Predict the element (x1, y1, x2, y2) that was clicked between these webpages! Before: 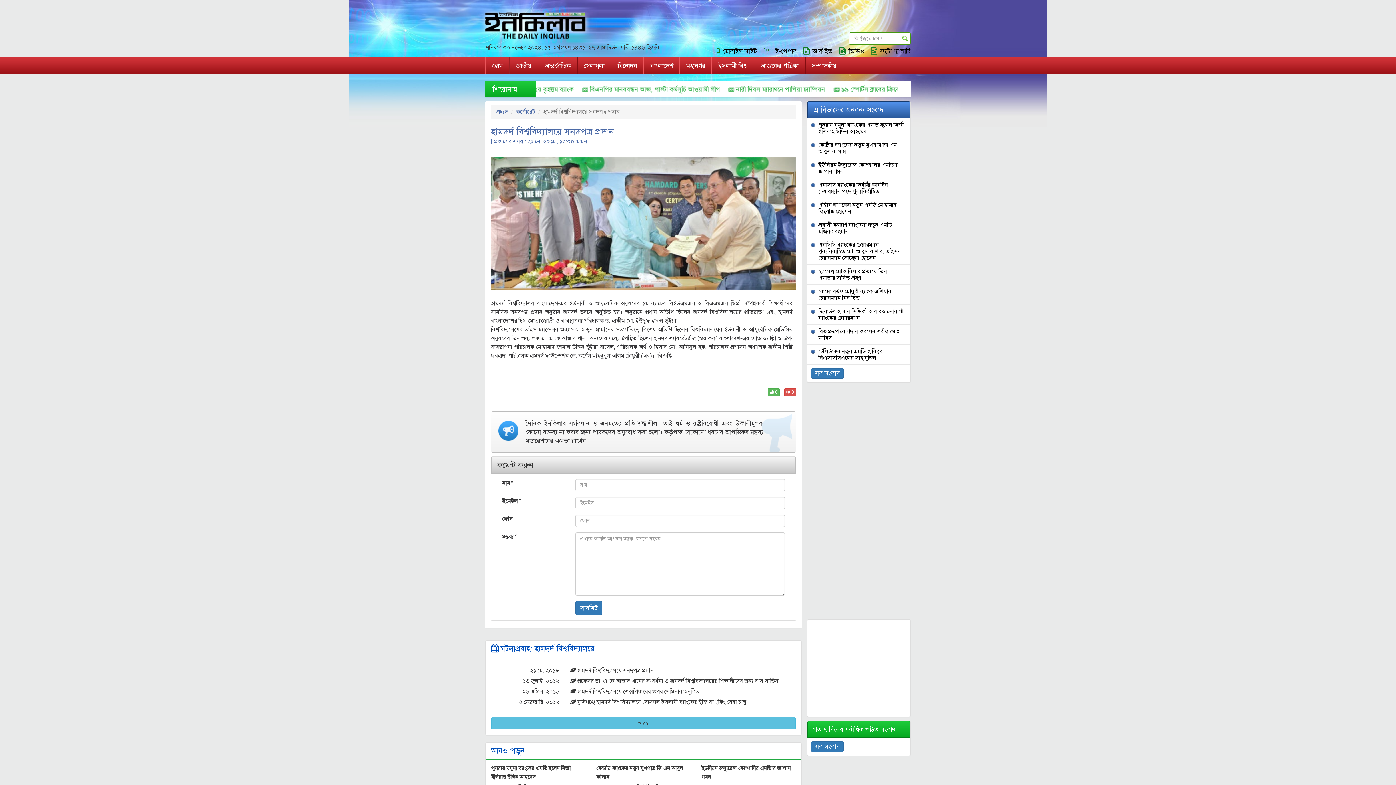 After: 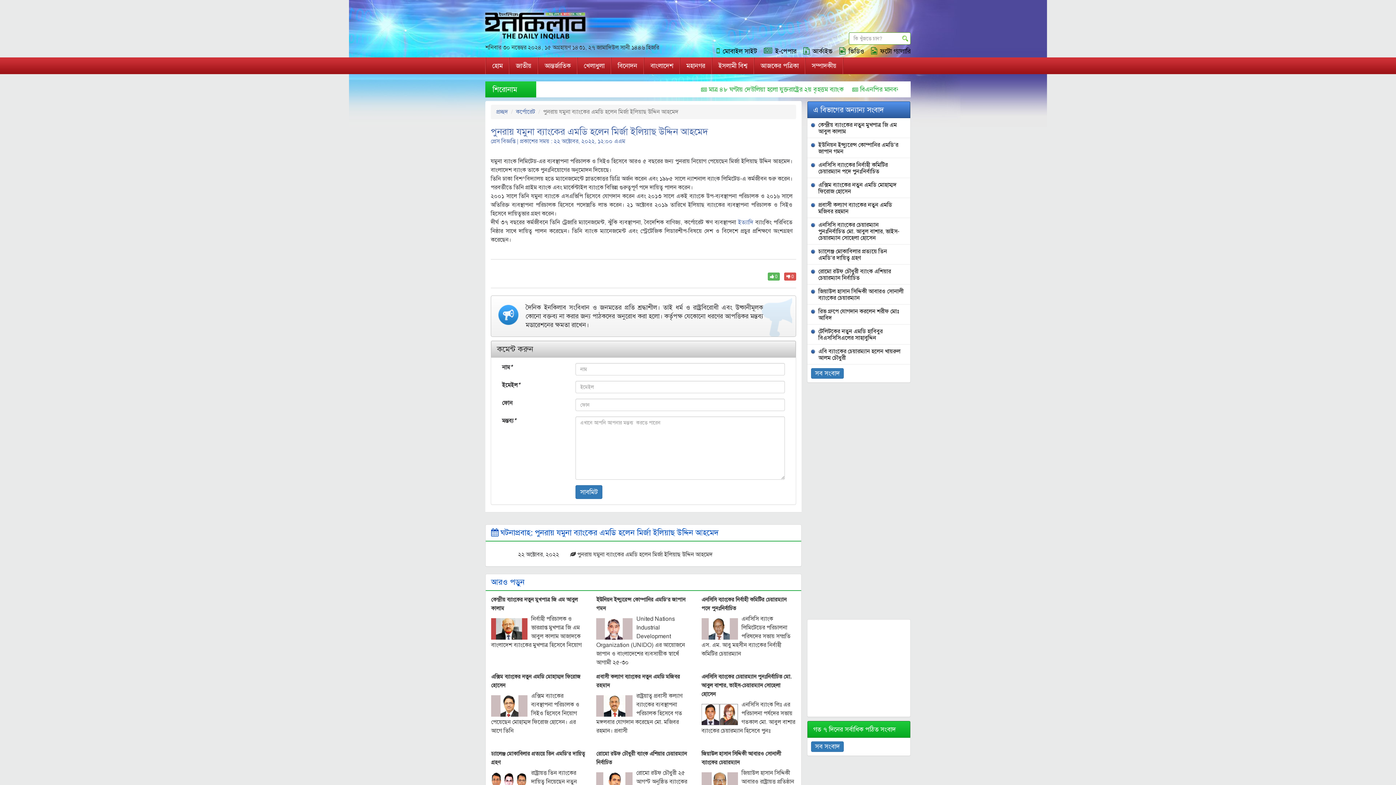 Action: label: পুনরায় যমুনা ব্যাংকের এমডি হলেন মির্জা ইলিয়াছ উদ্দিন আহমেদ bbox: (811, 121, 905, 134)